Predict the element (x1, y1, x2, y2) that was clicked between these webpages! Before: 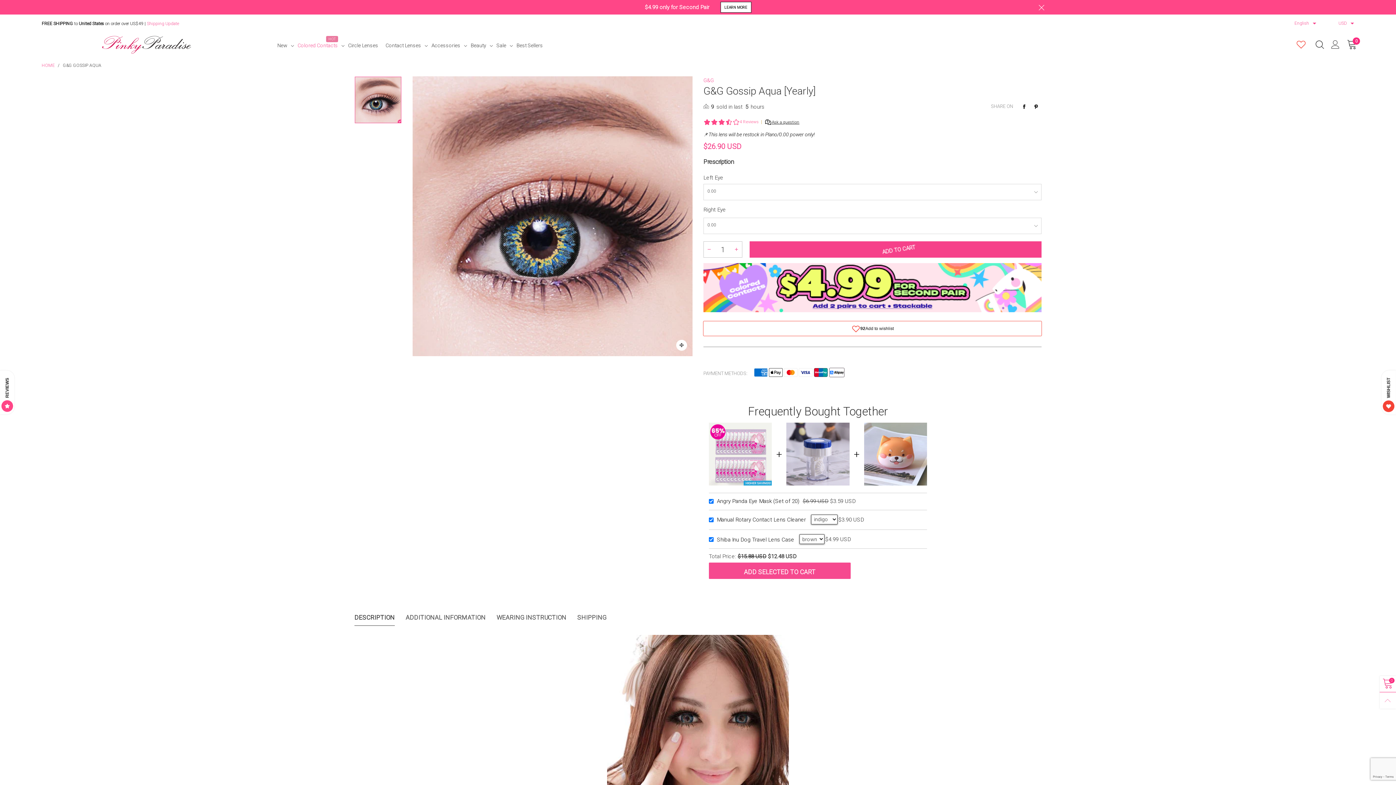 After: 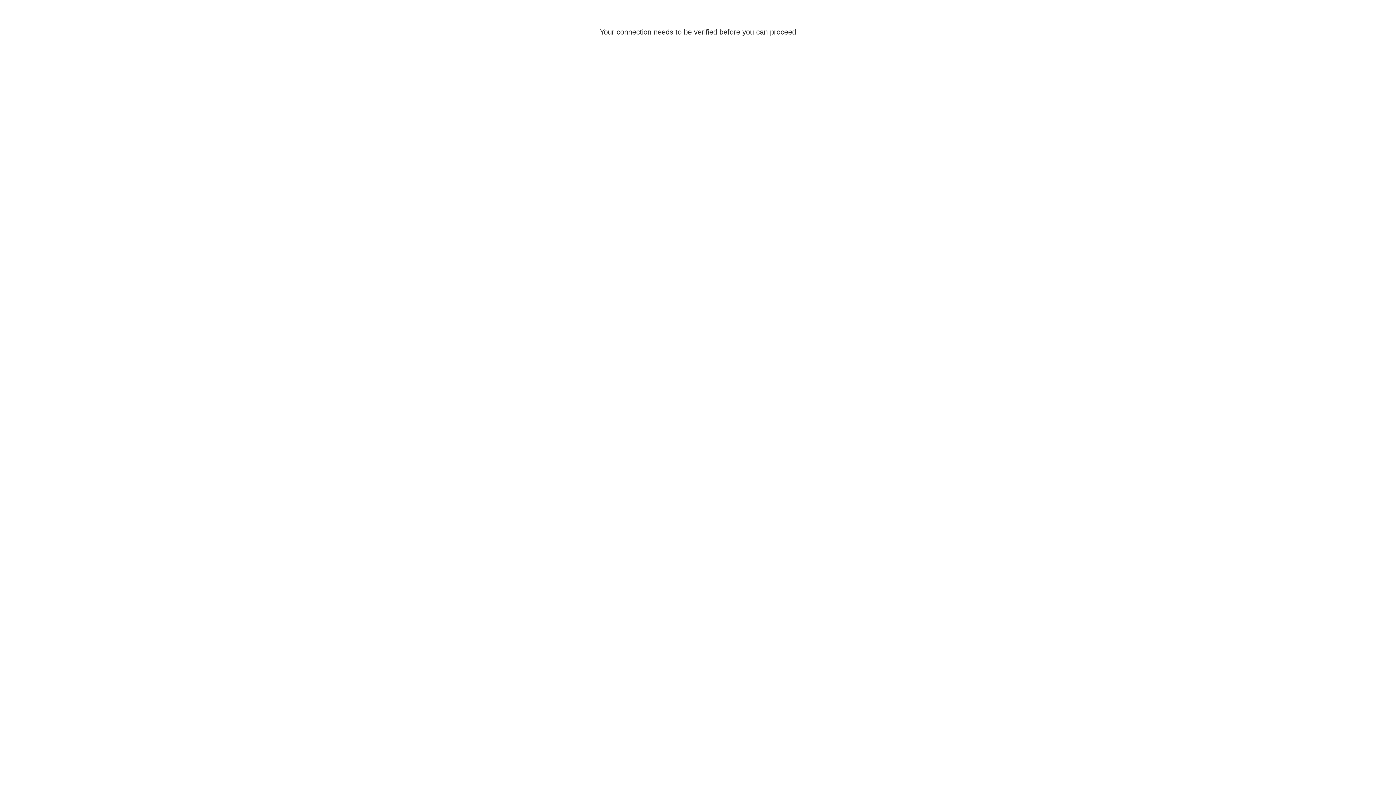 Action: label: G&G GOSSIP AQUA bbox: (62, 62, 101, 68)